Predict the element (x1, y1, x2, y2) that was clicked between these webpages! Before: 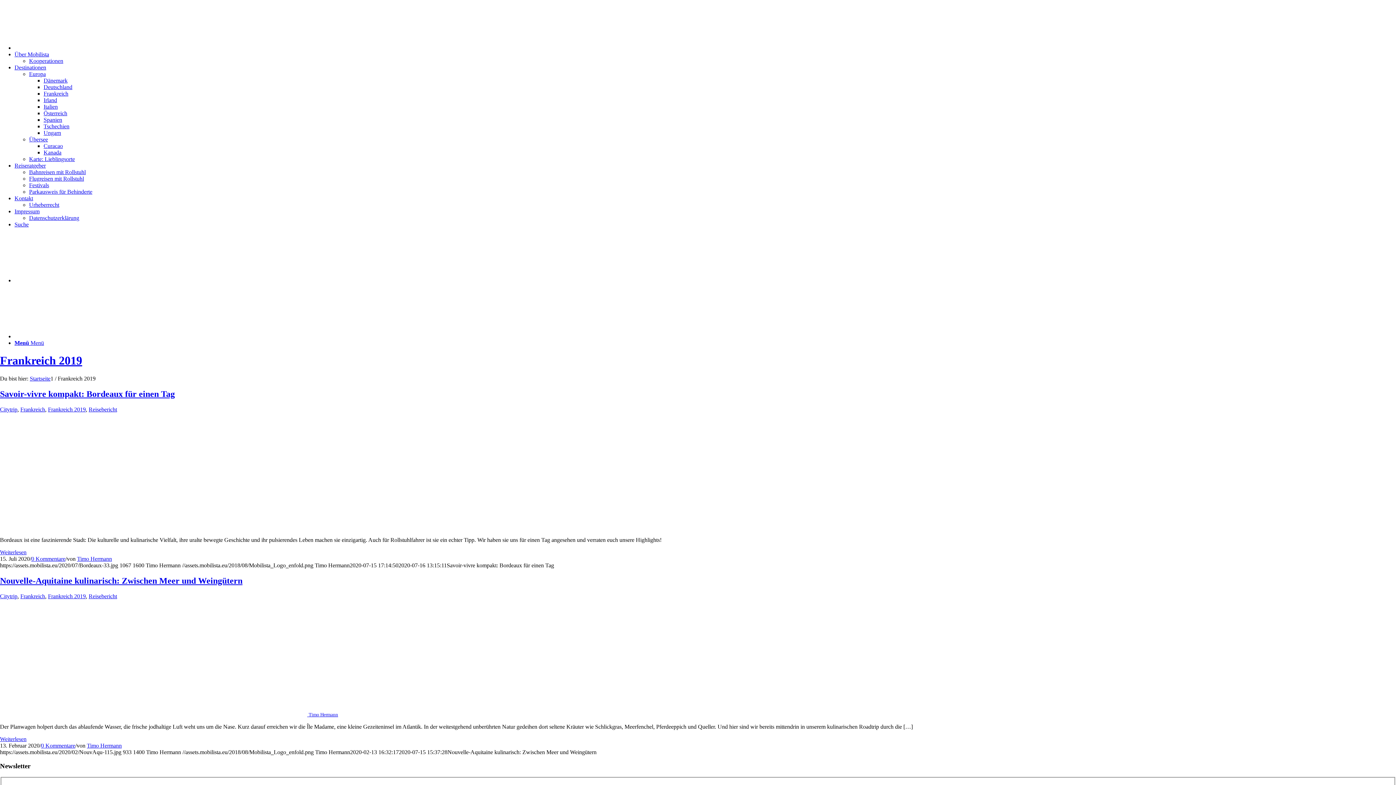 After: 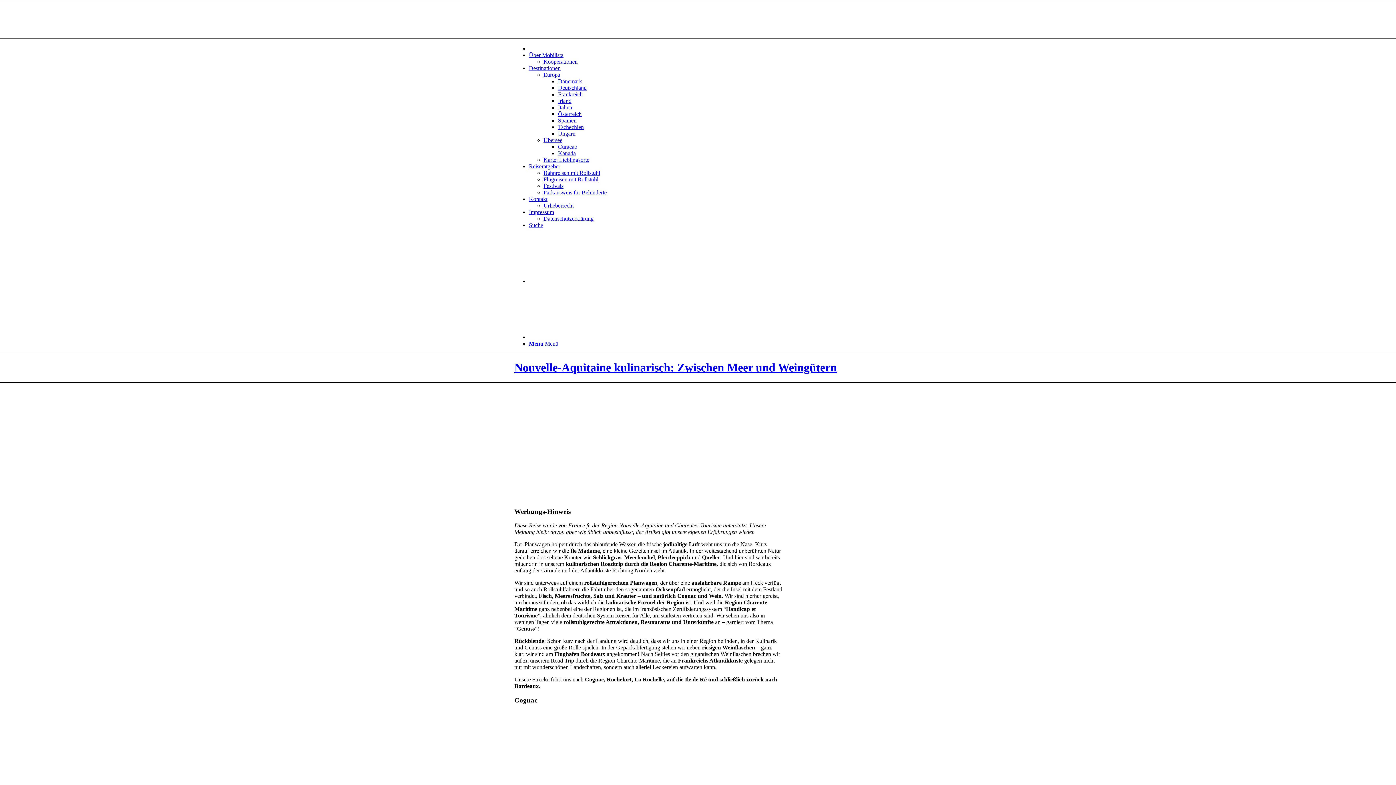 Action: bbox: (0, 576, 242, 585) label: Nouvelle-Aquitaine kulinarisch: Zwischen Meer und Weingütern